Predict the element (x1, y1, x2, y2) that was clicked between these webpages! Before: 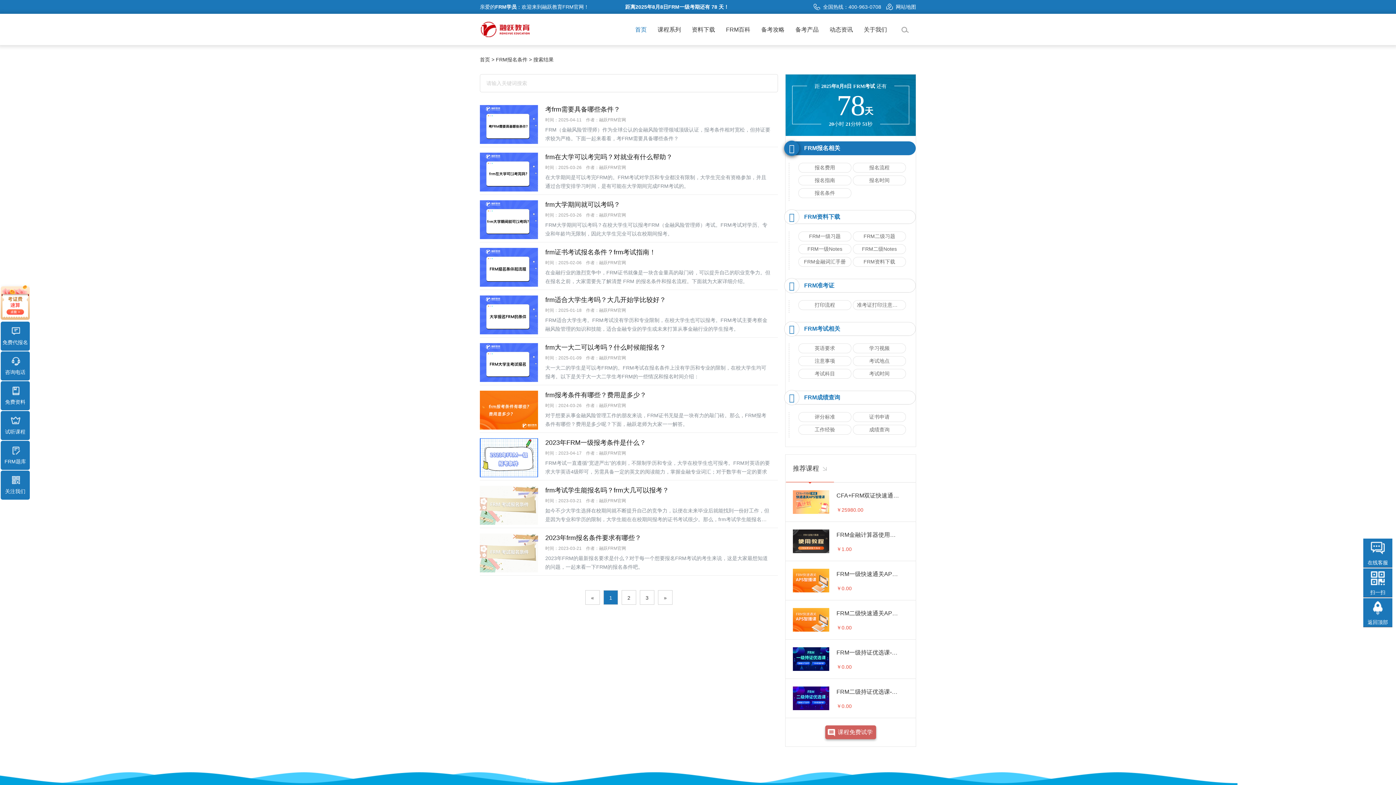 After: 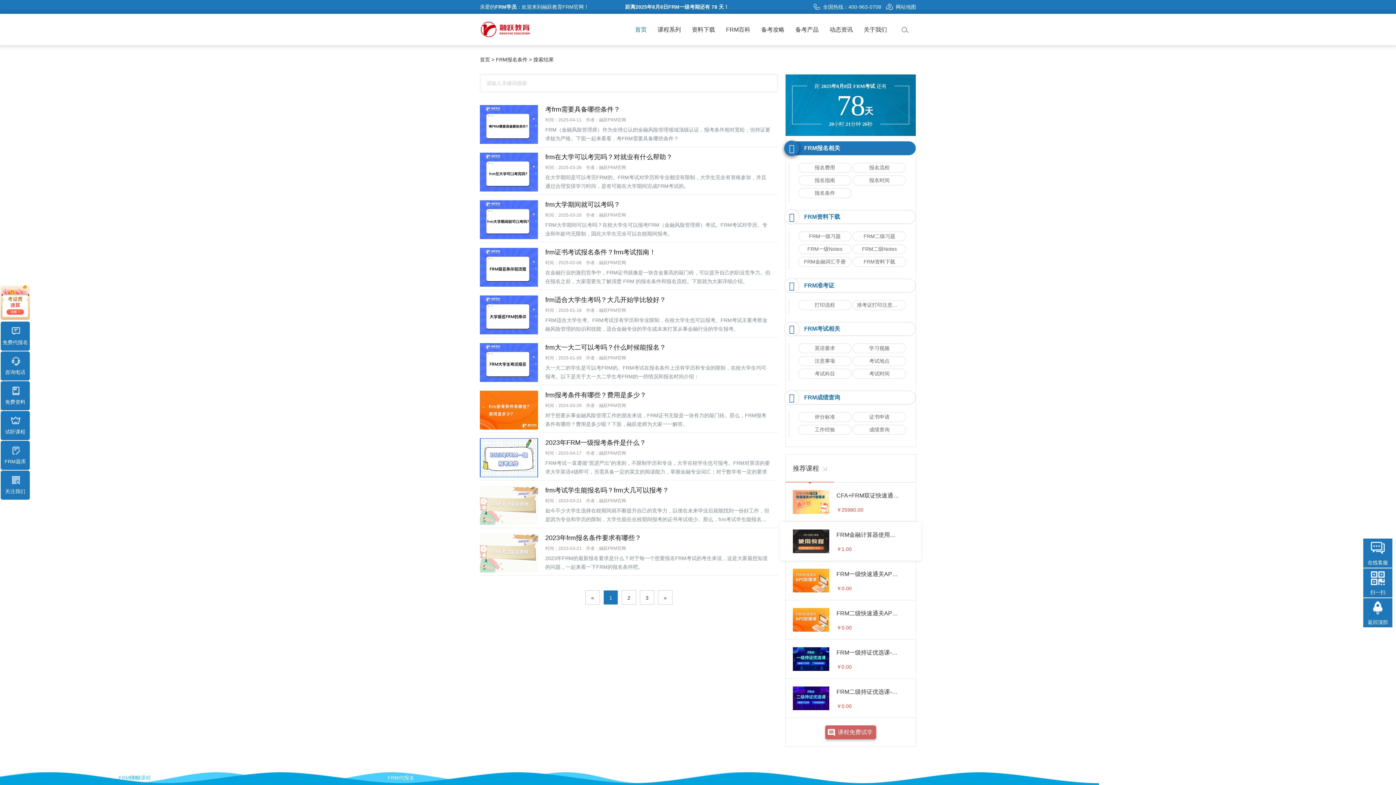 Action: bbox: (785, 522, 916, 561) label: FRM金融计算器使用教程

￥1.00